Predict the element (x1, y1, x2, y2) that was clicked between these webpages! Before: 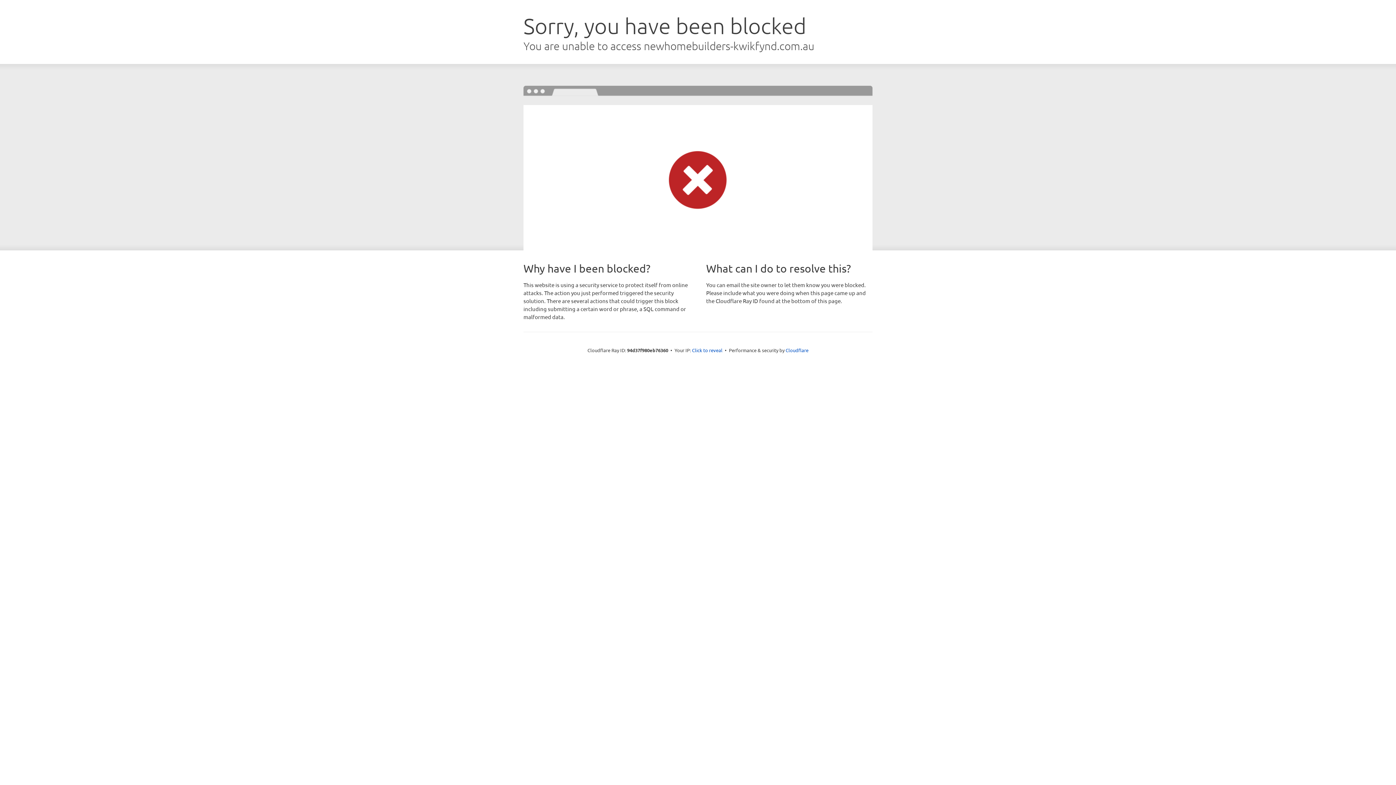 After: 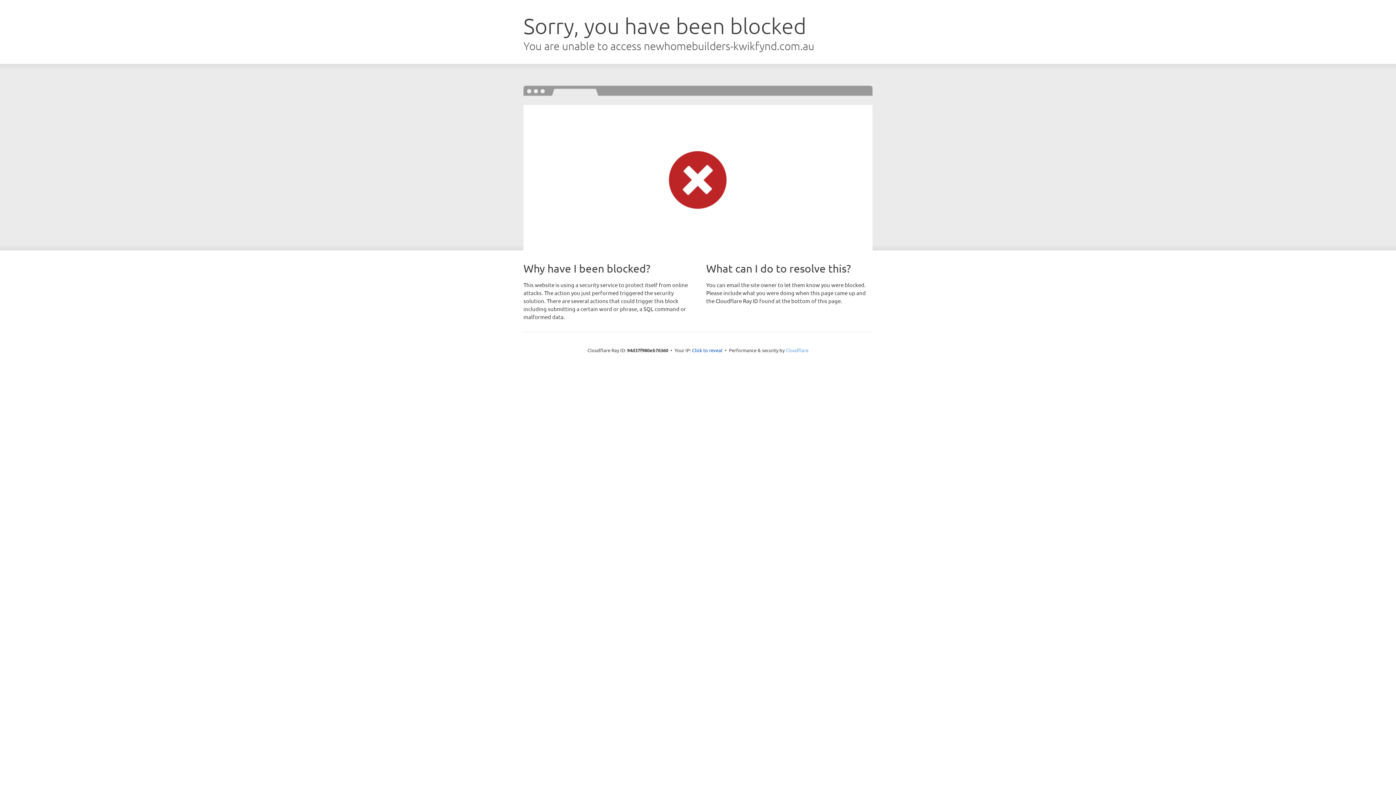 Action: bbox: (785, 347, 808, 353) label: Cloudflare